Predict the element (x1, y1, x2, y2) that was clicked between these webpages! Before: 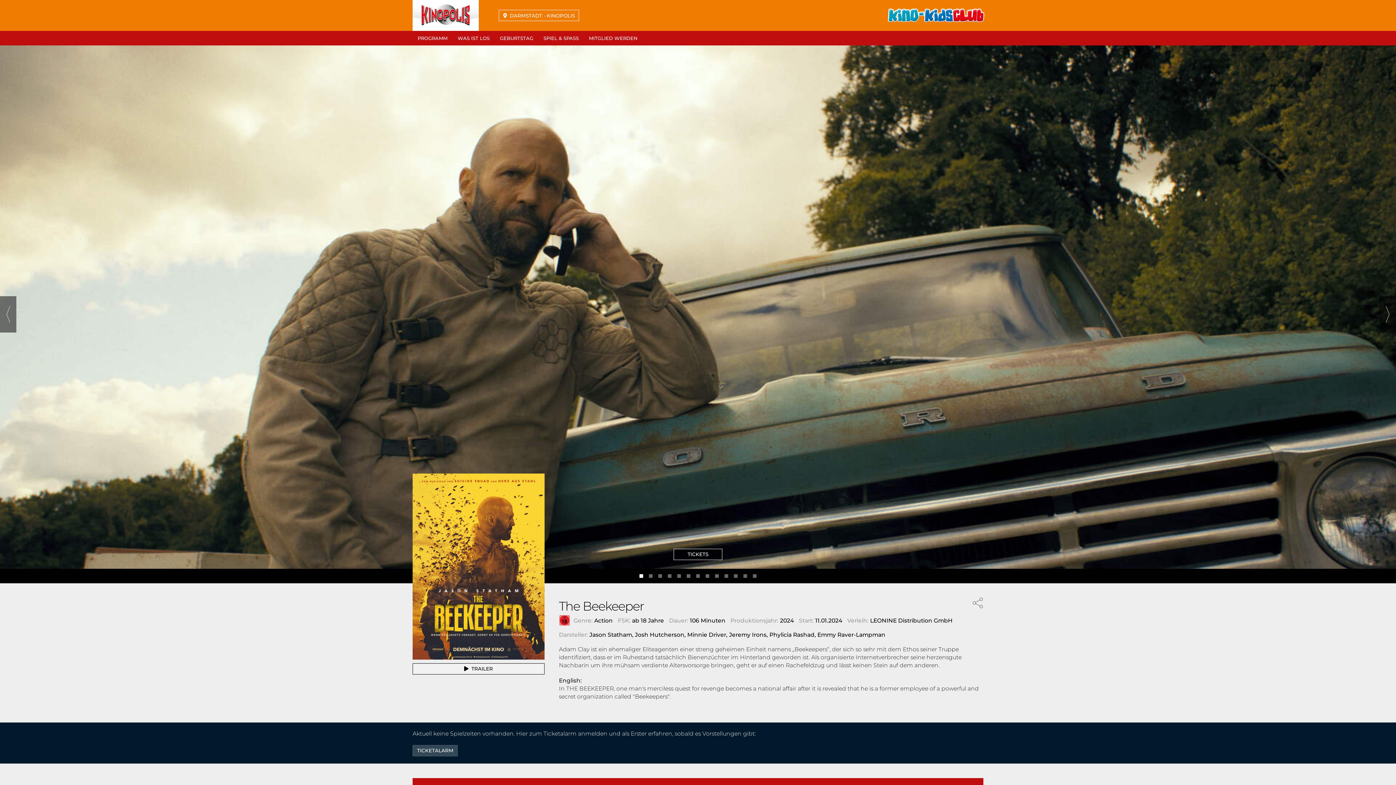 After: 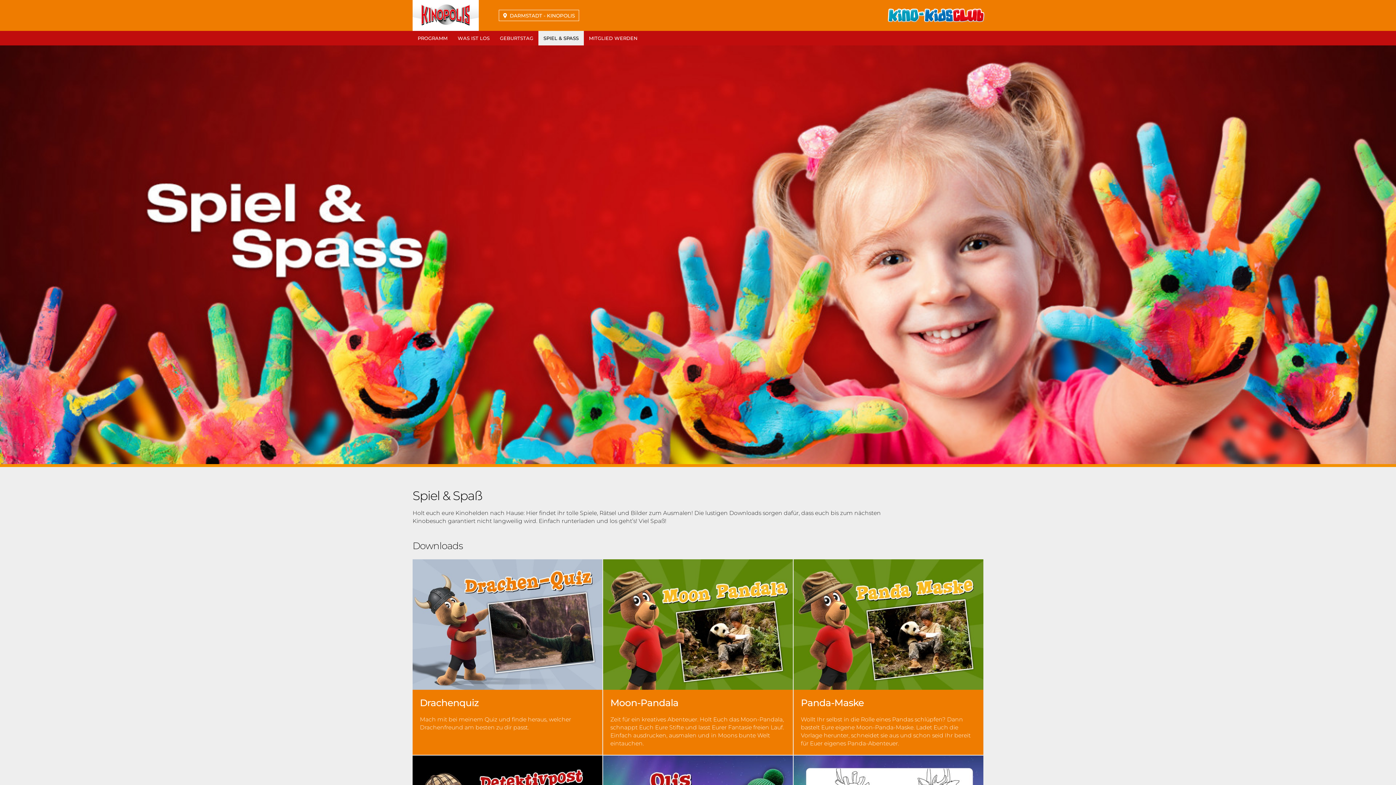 Action: bbox: (538, 30, 584, 45) label: SPIEL & SPASS